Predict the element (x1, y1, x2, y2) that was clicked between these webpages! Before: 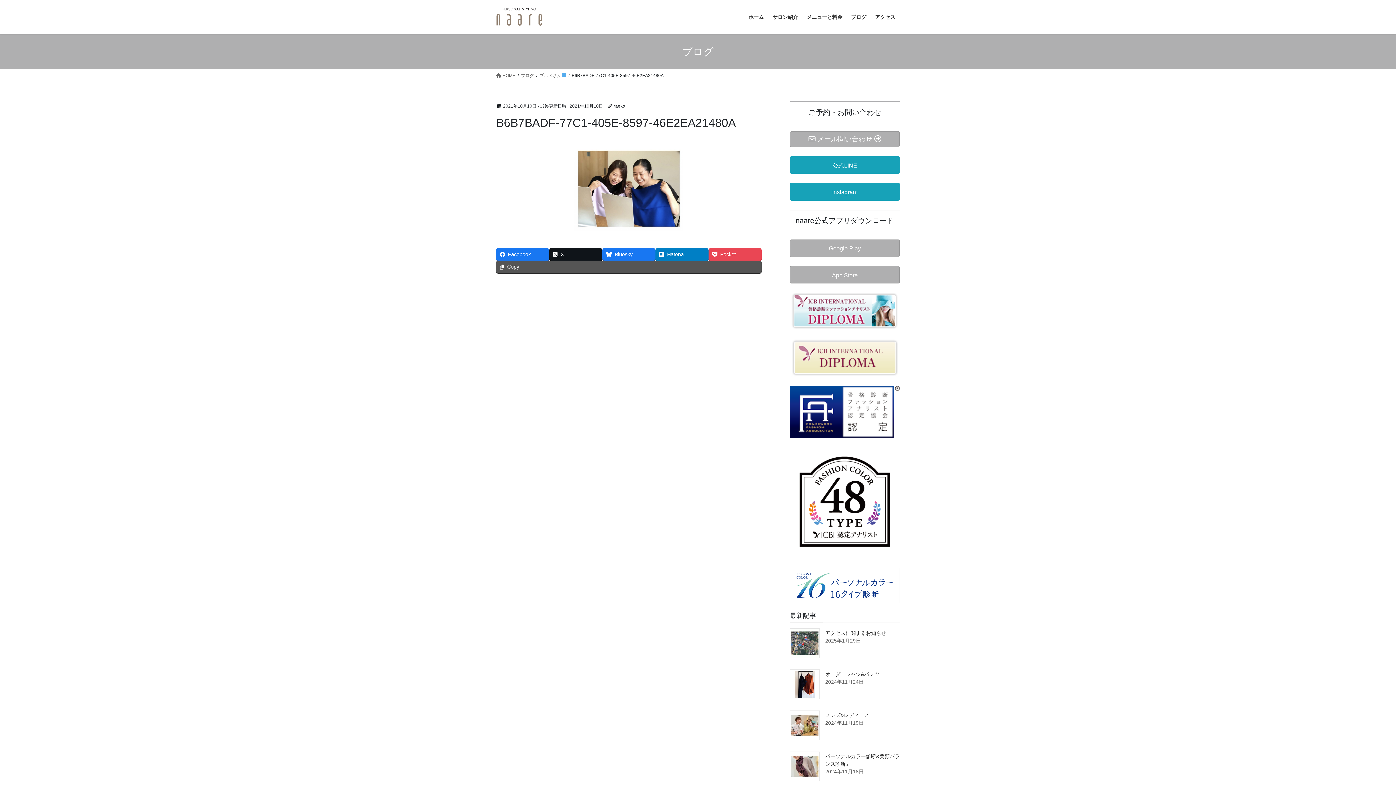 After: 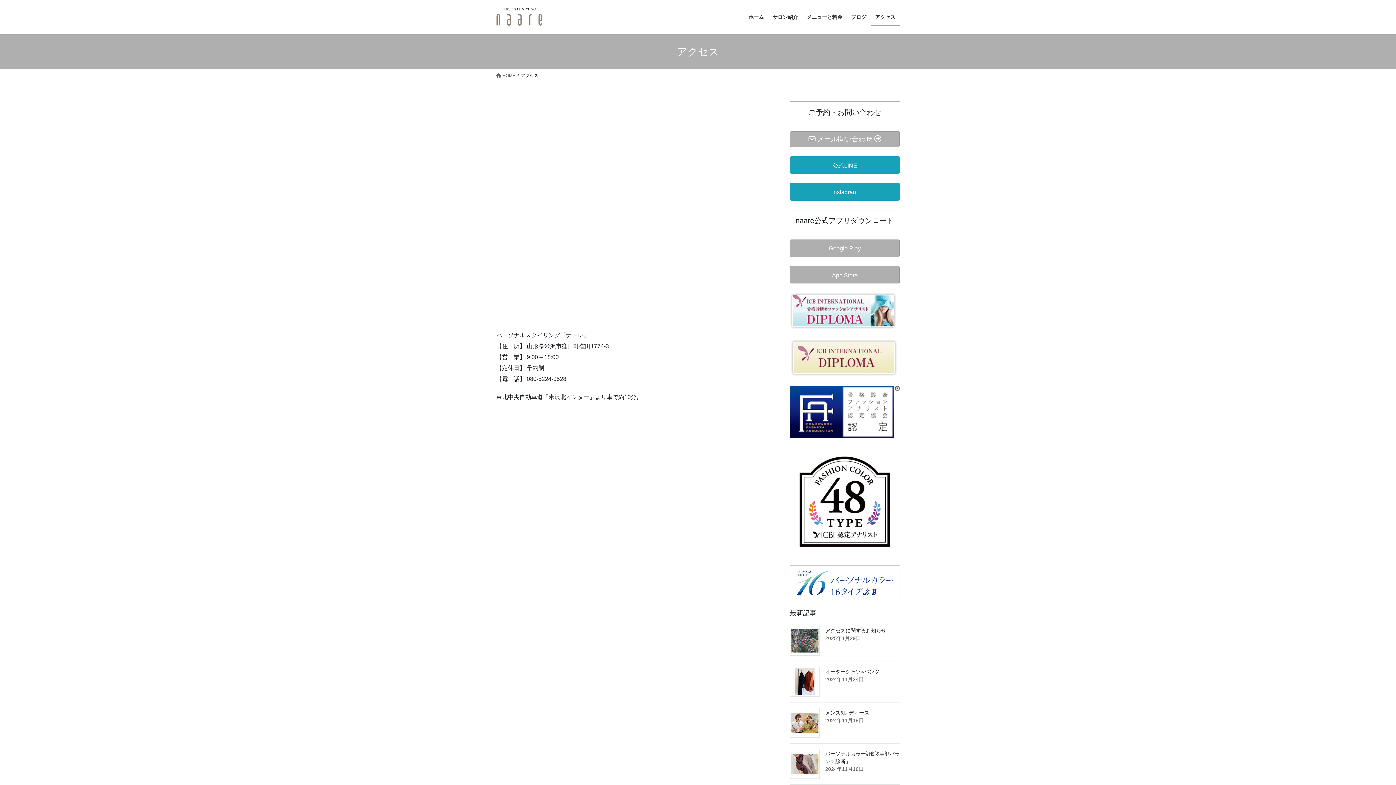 Action: bbox: (870, 8, 900, 25) label: アクセス